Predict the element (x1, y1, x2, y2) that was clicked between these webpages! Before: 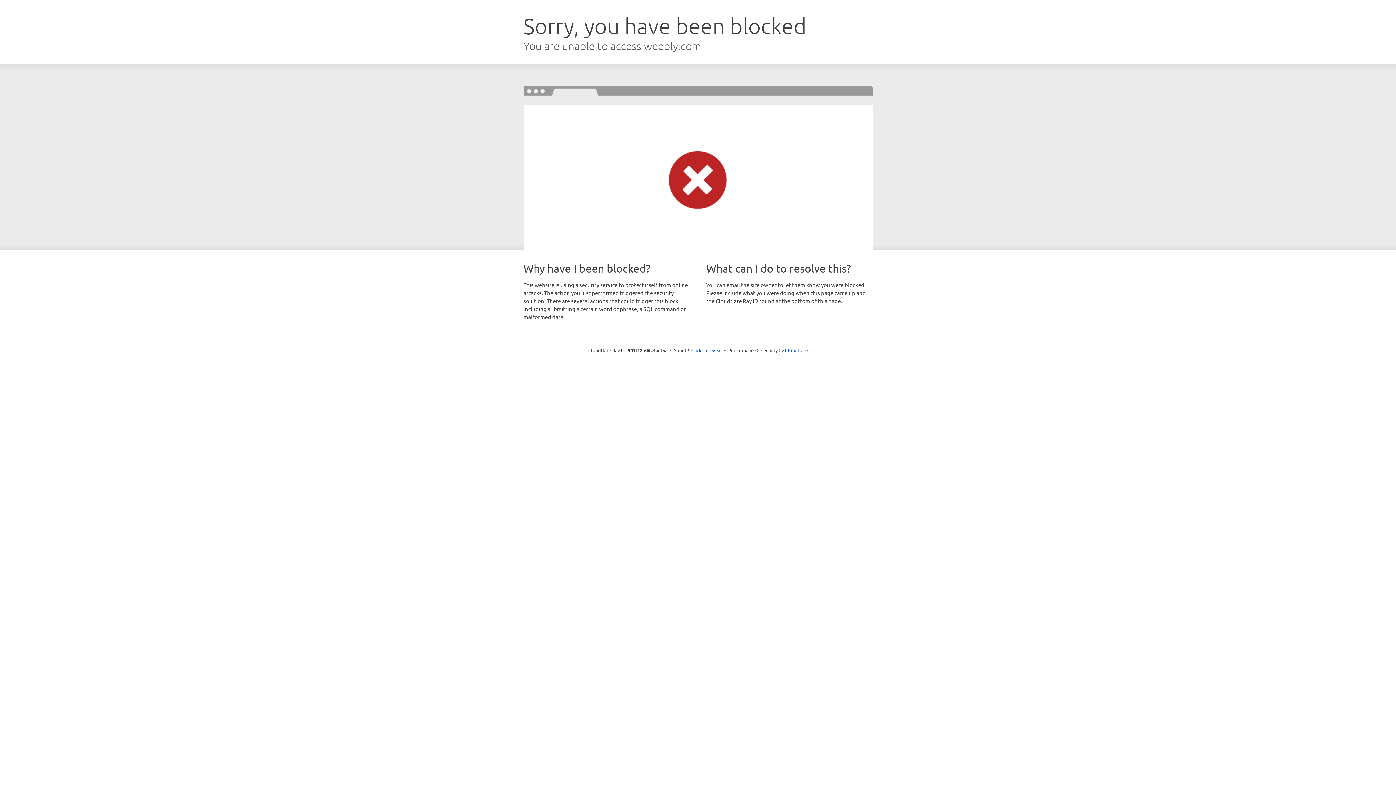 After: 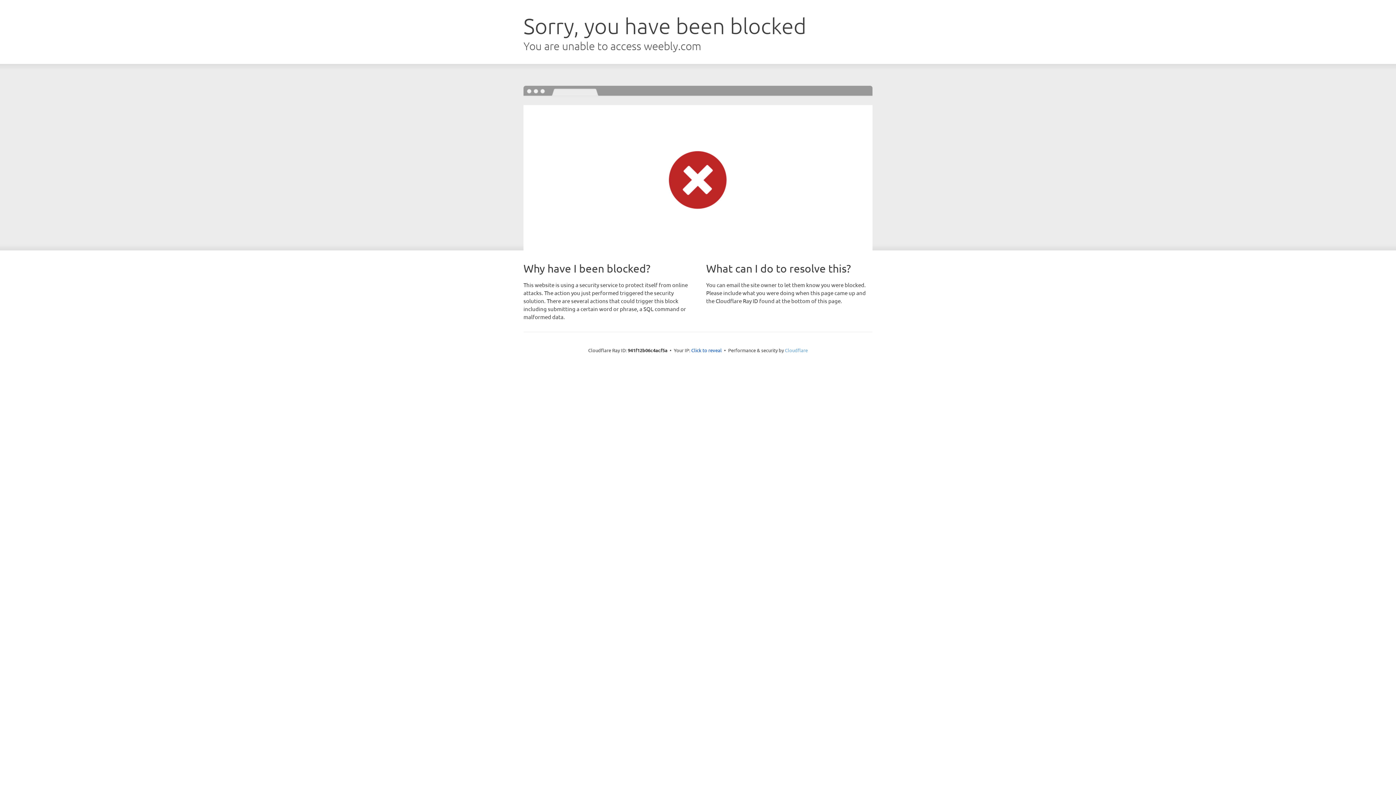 Action: label: Cloudflare bbox: (785, 347, 808, 353)